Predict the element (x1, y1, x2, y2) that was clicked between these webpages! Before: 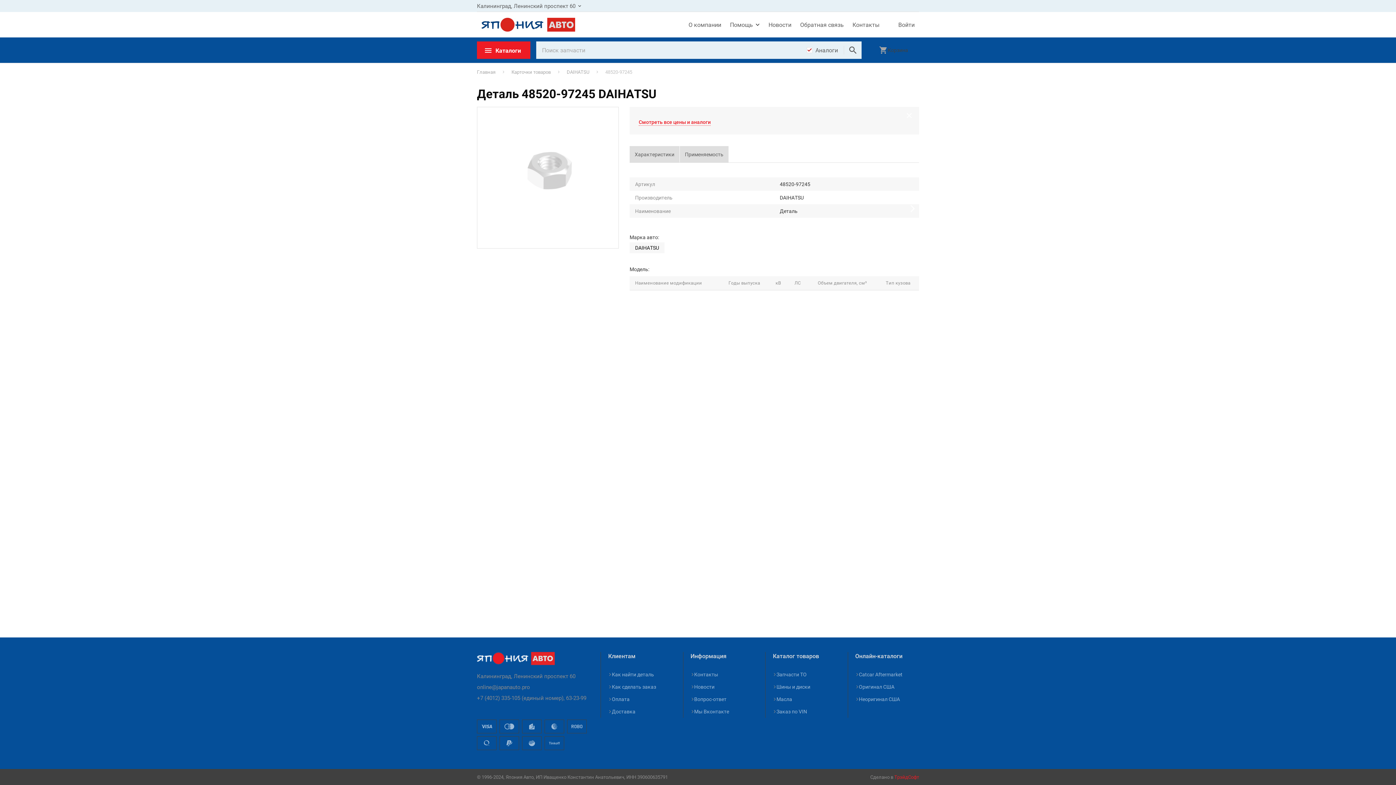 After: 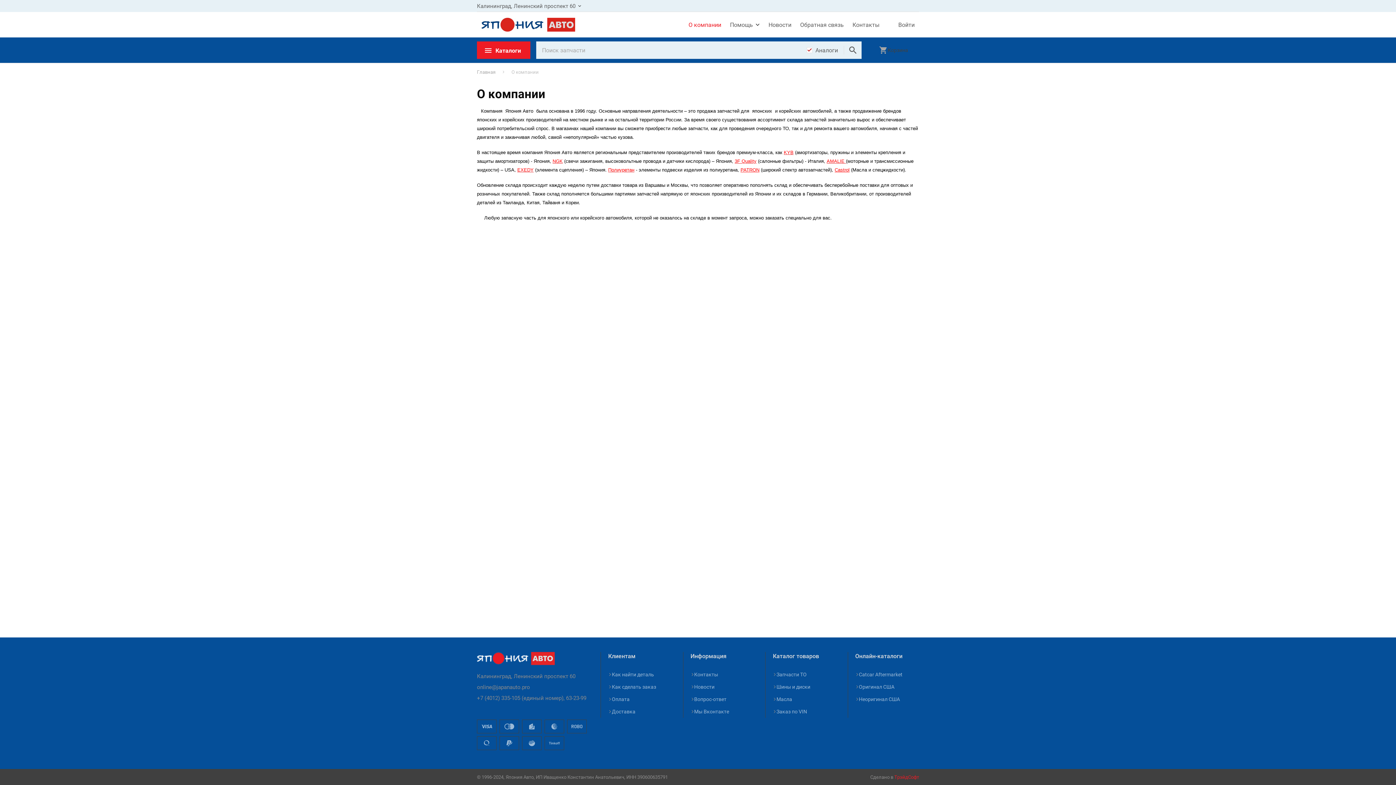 Action: bbox: (688, 20, 721, 28) label: О компании